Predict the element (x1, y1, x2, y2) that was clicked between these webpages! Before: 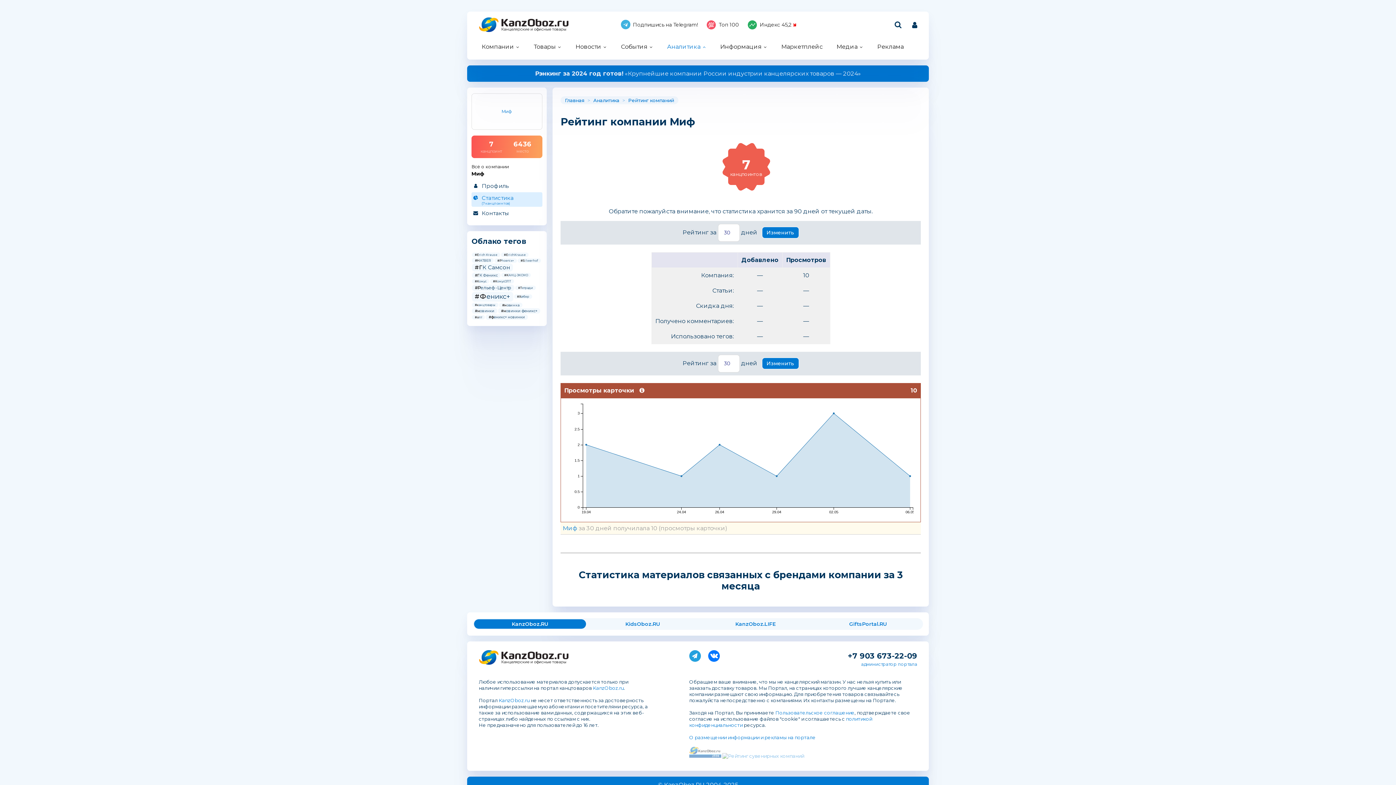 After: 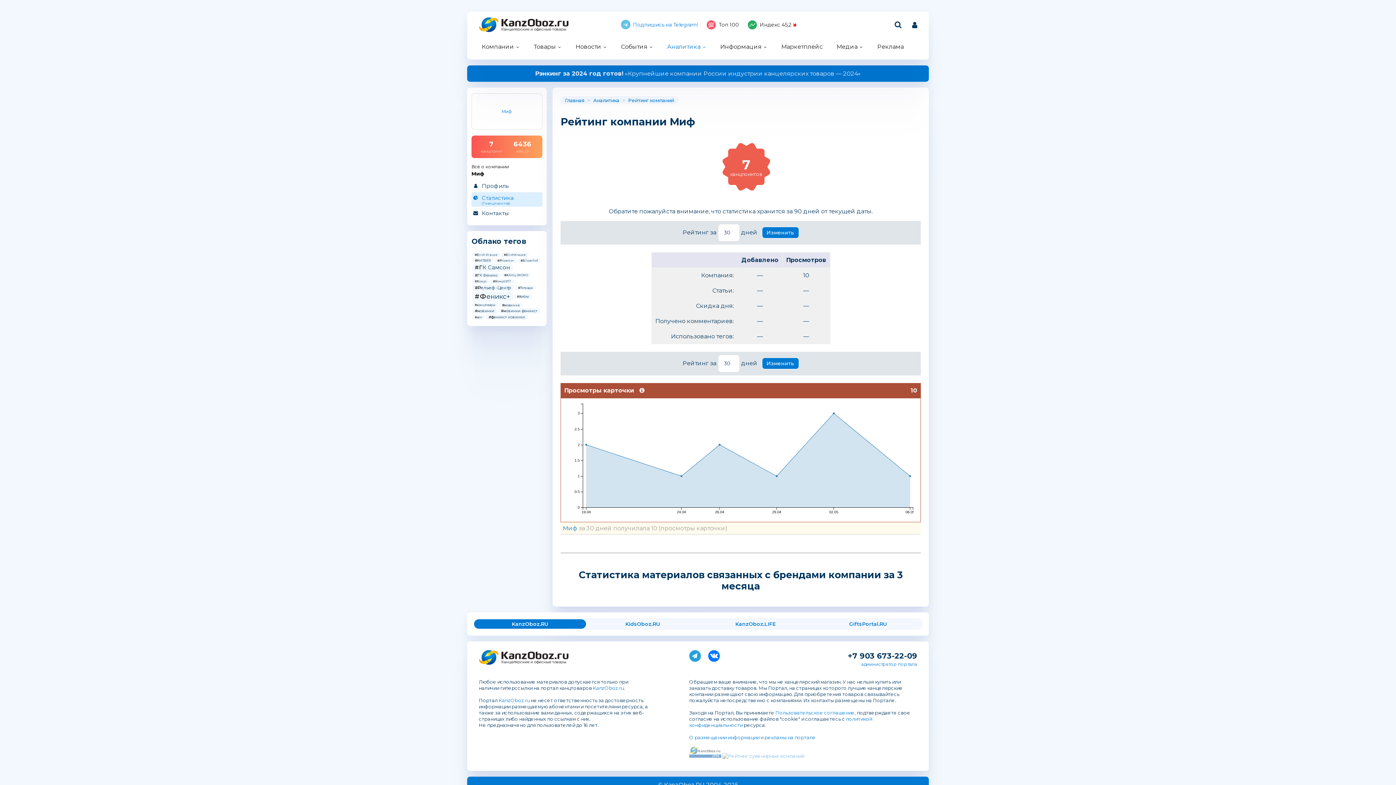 Action: label: Подпишись на Telegram! bbox: (617, 20, 701, 29)